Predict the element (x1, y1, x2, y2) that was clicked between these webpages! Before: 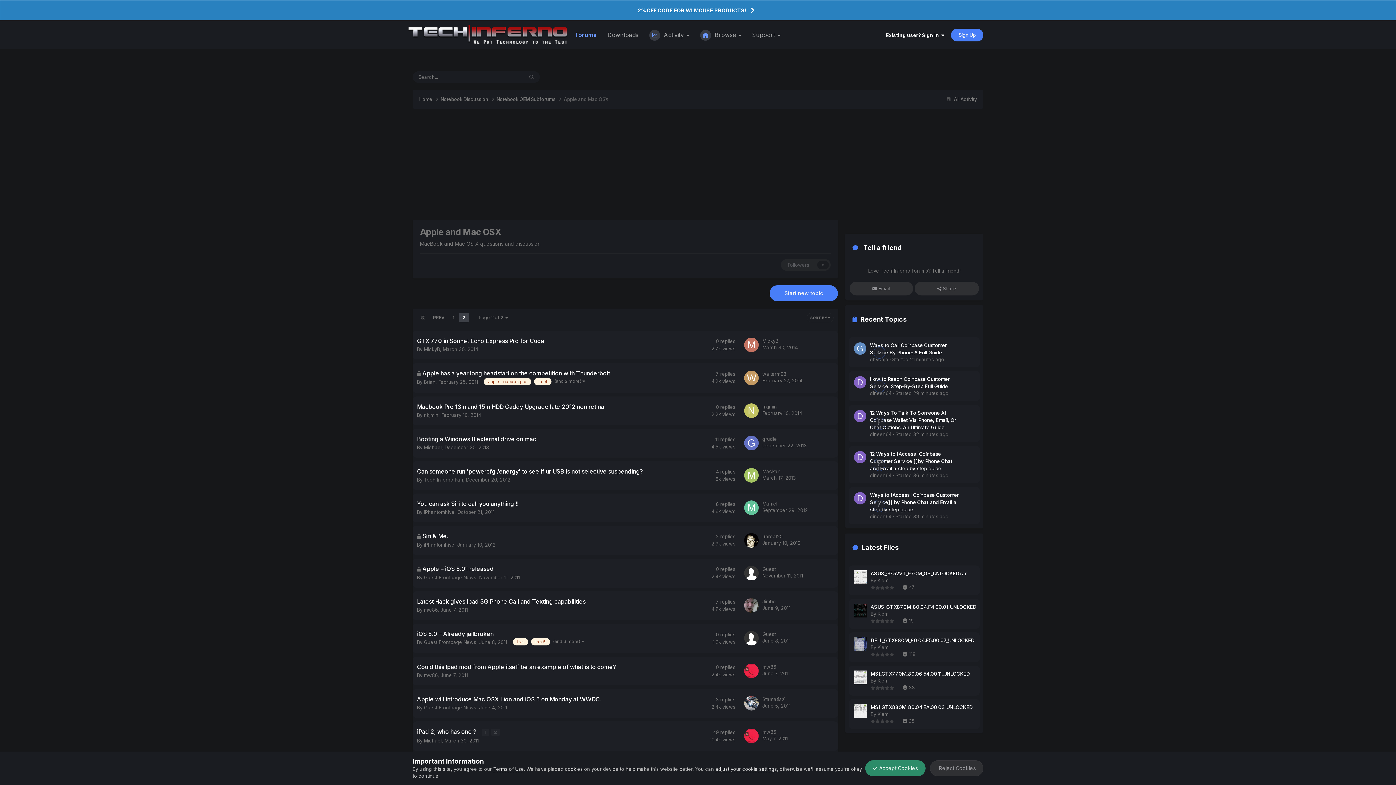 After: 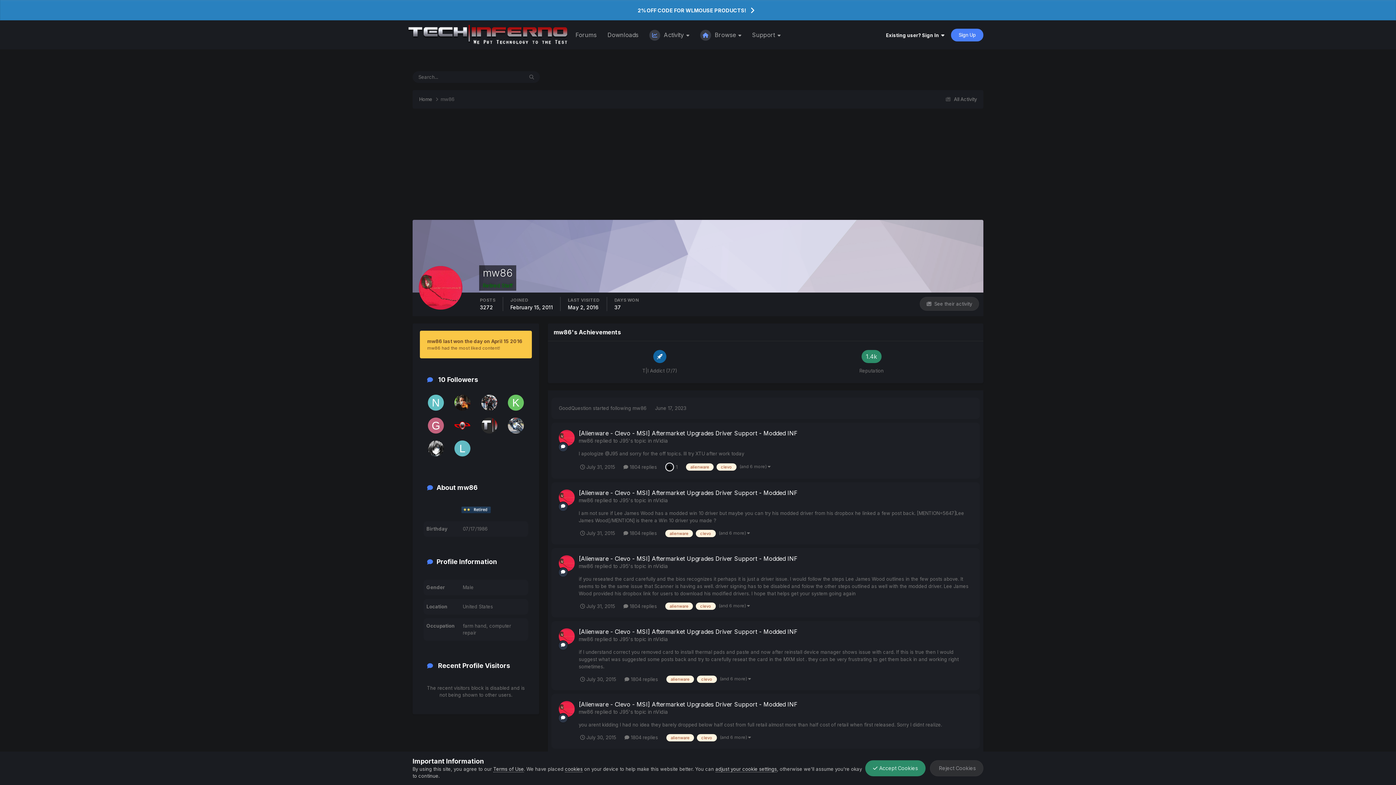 Action: label: mw86 bbox: (762, 729, 776, 735)